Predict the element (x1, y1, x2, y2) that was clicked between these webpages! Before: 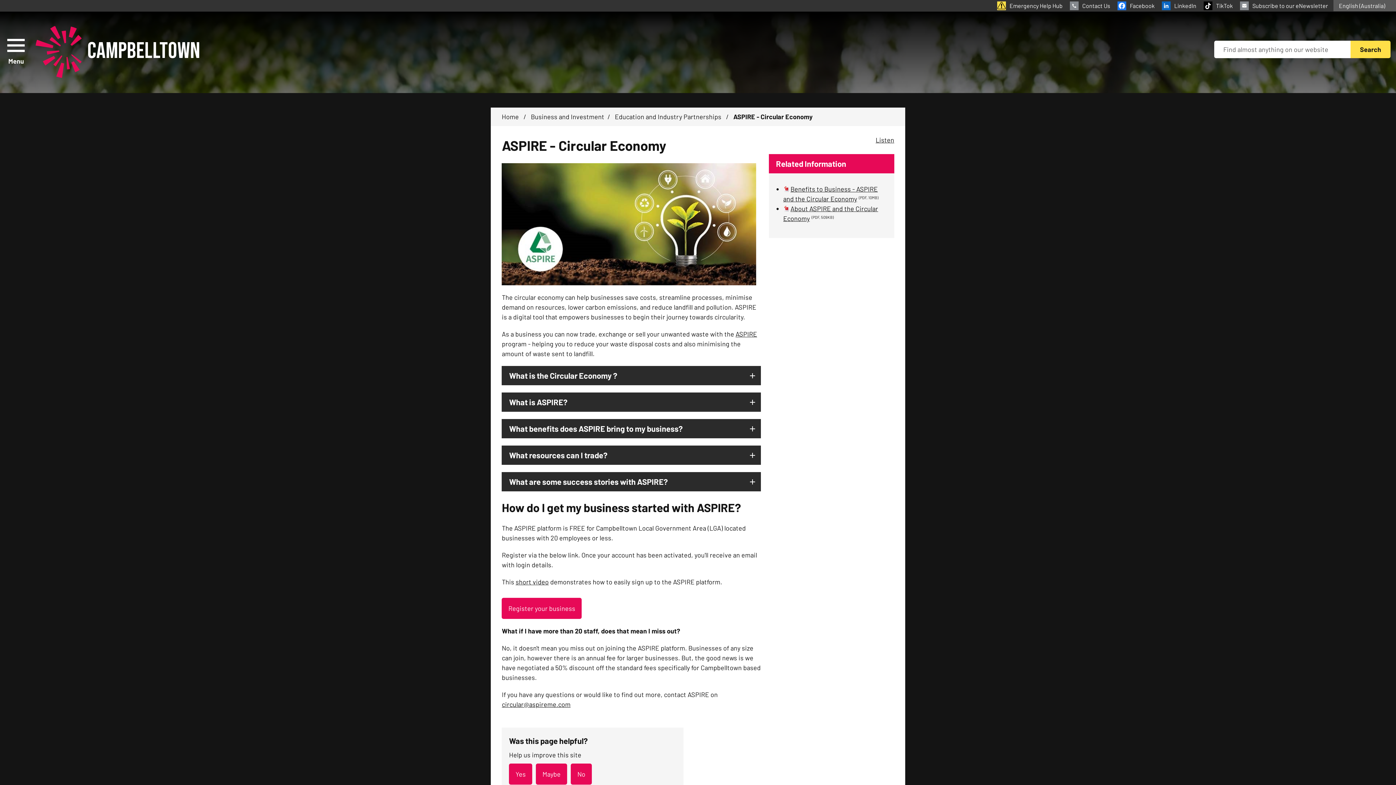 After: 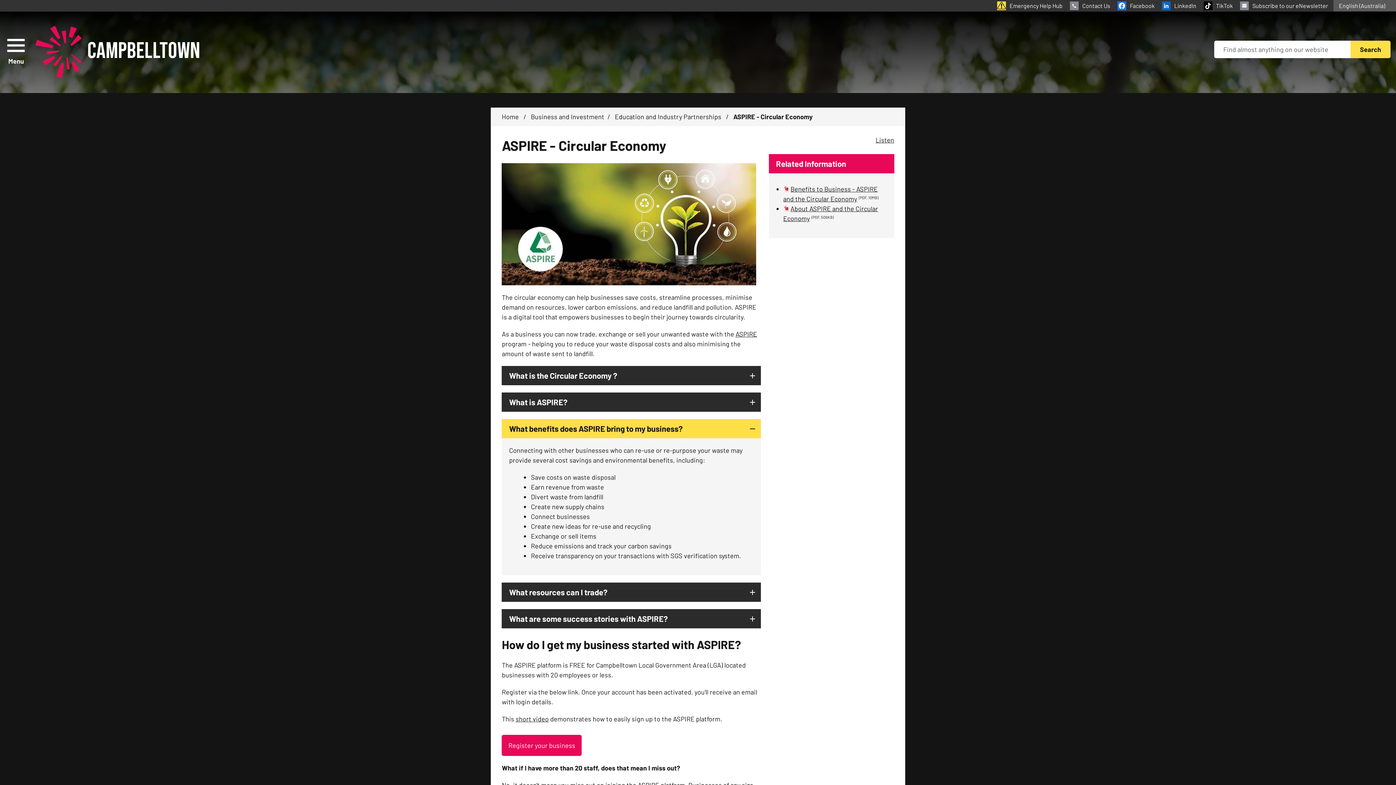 Action: label: (show below)
What benefits does ASPIRE bring to my business?
(show below) bbox: (501, 419, 760, 438)